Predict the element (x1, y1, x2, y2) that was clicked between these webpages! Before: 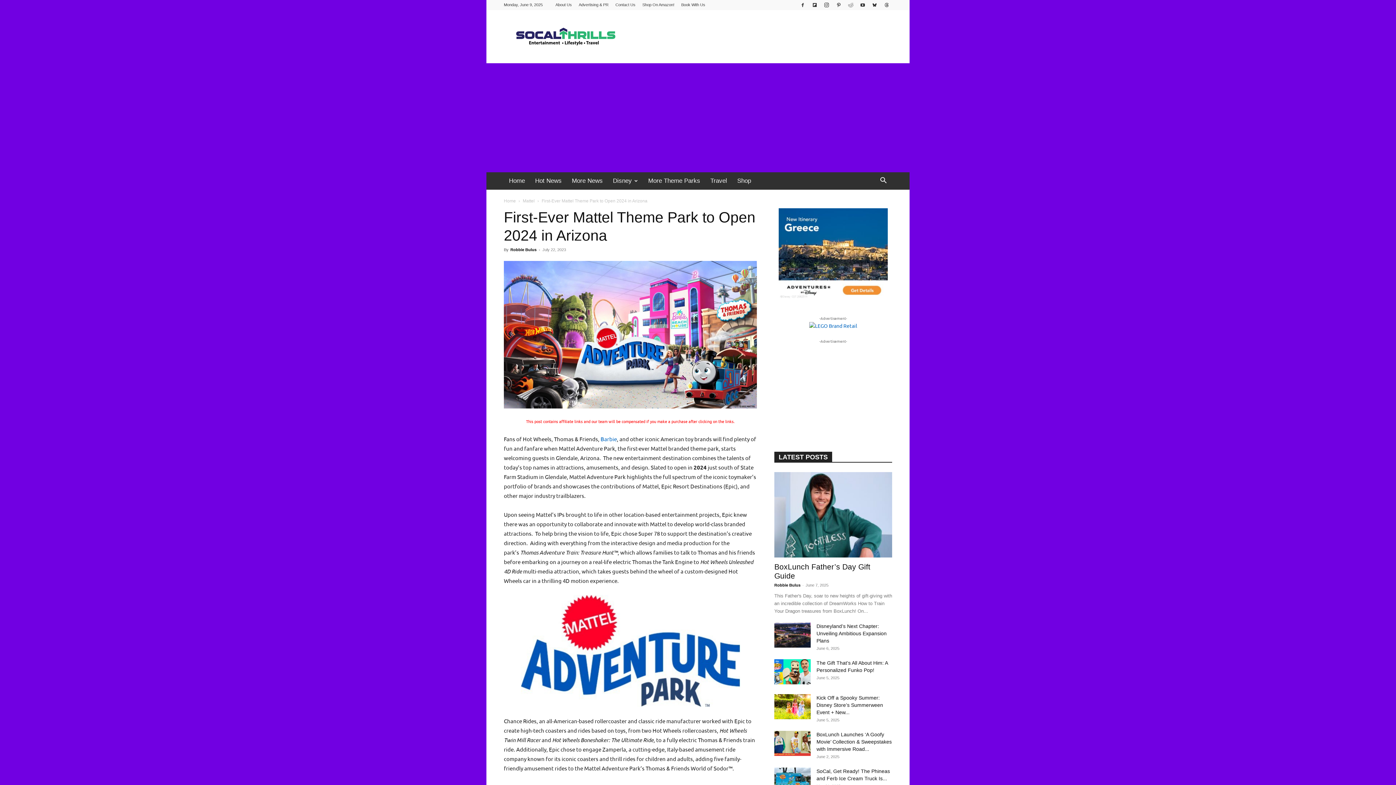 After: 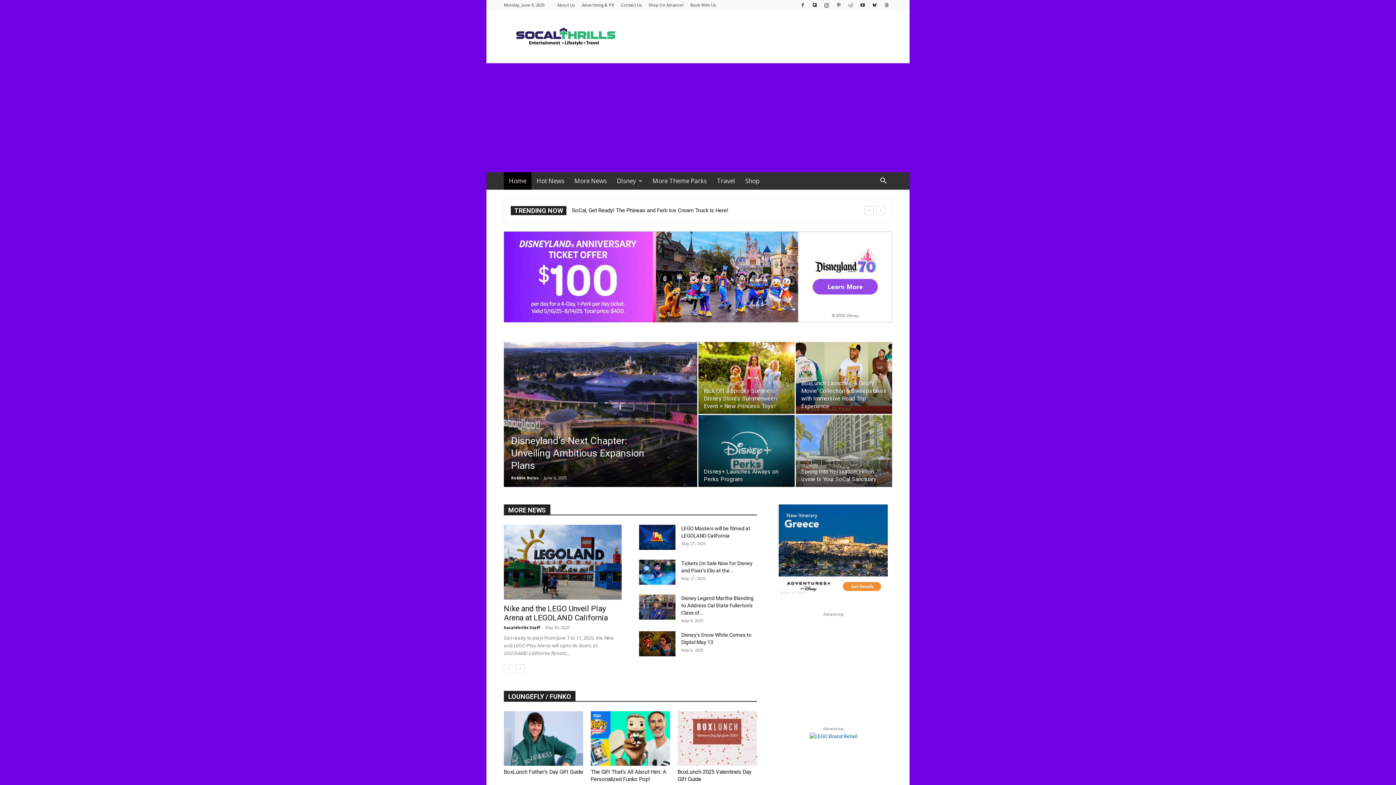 Action: bbox: (504, 198, 516, 203) label: Home